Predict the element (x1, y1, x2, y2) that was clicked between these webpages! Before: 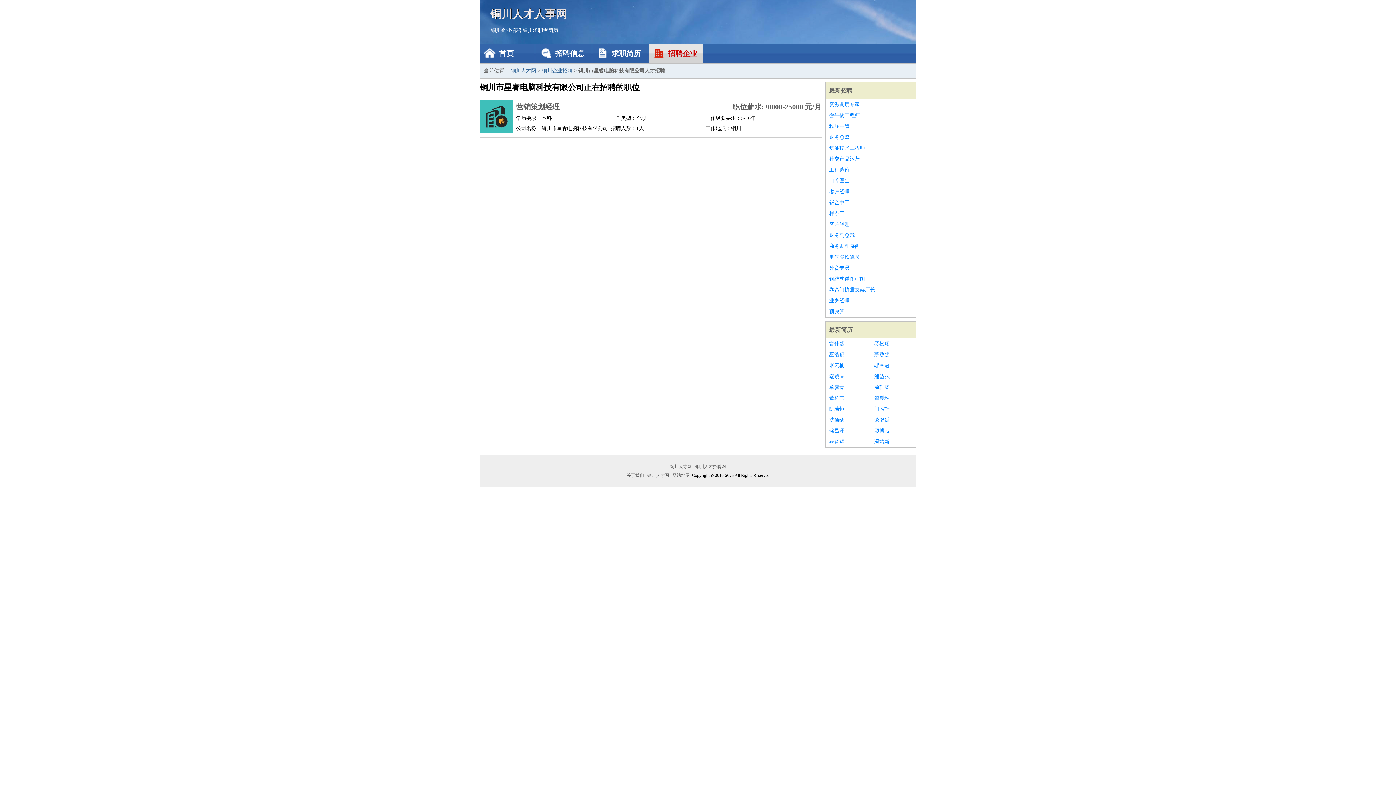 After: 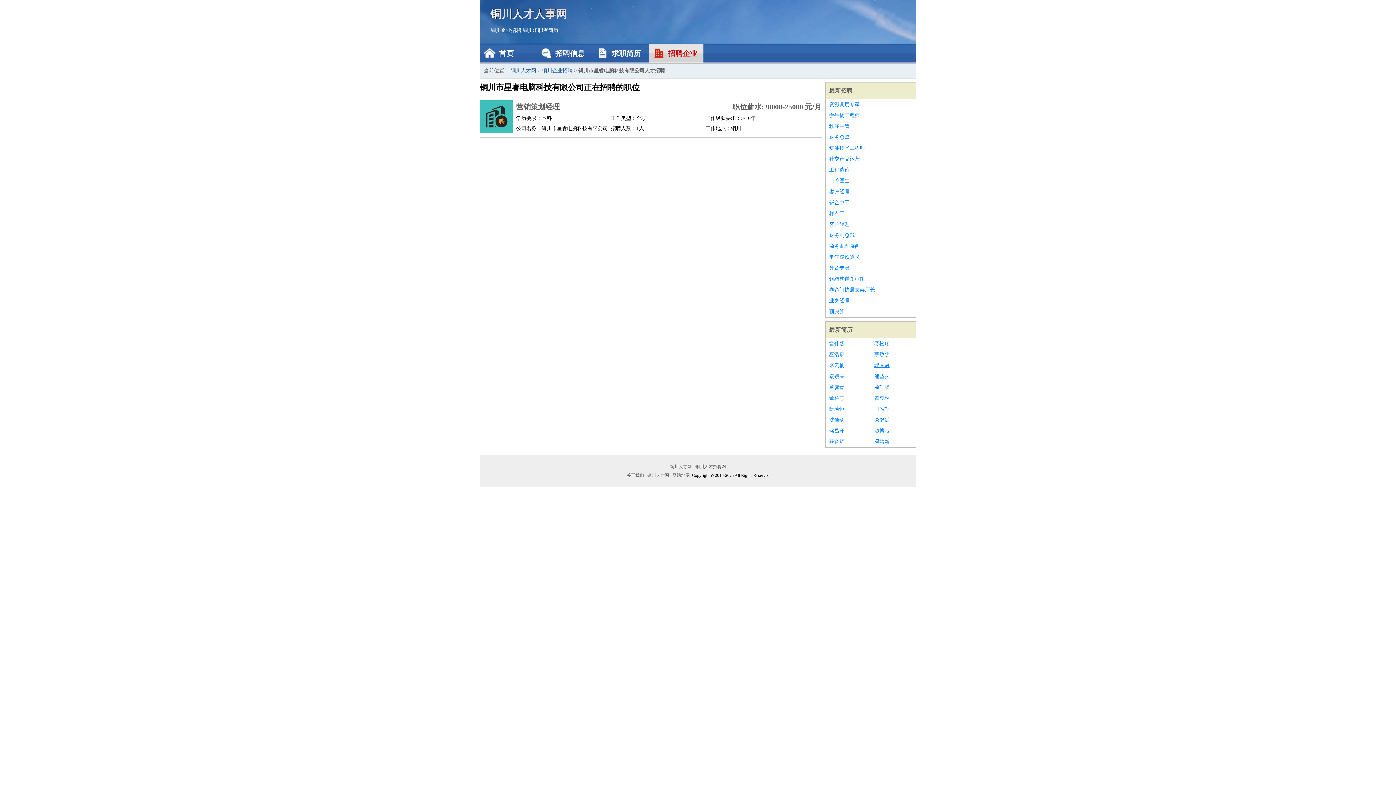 Action: label: 鄢睿冠 bbox: (874, 360, 912, 371)